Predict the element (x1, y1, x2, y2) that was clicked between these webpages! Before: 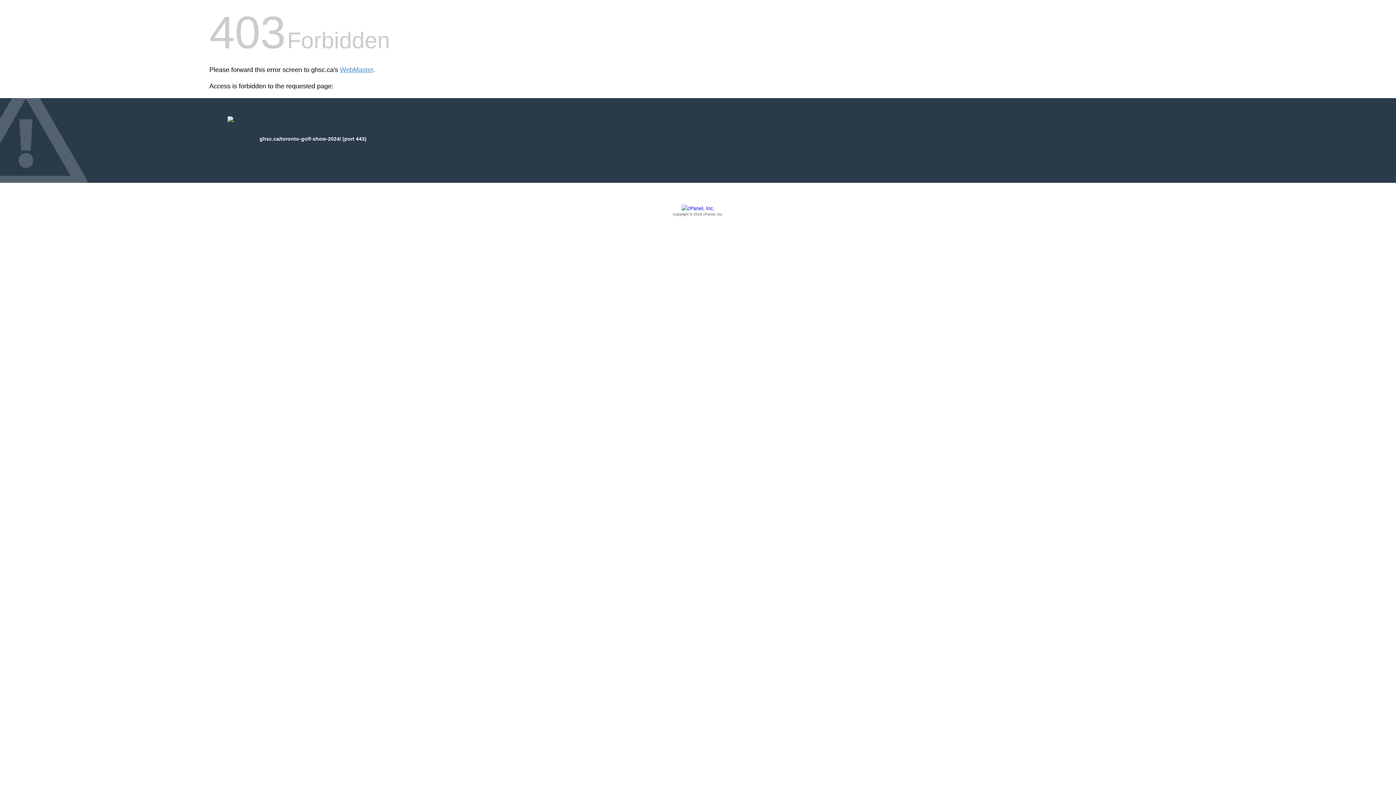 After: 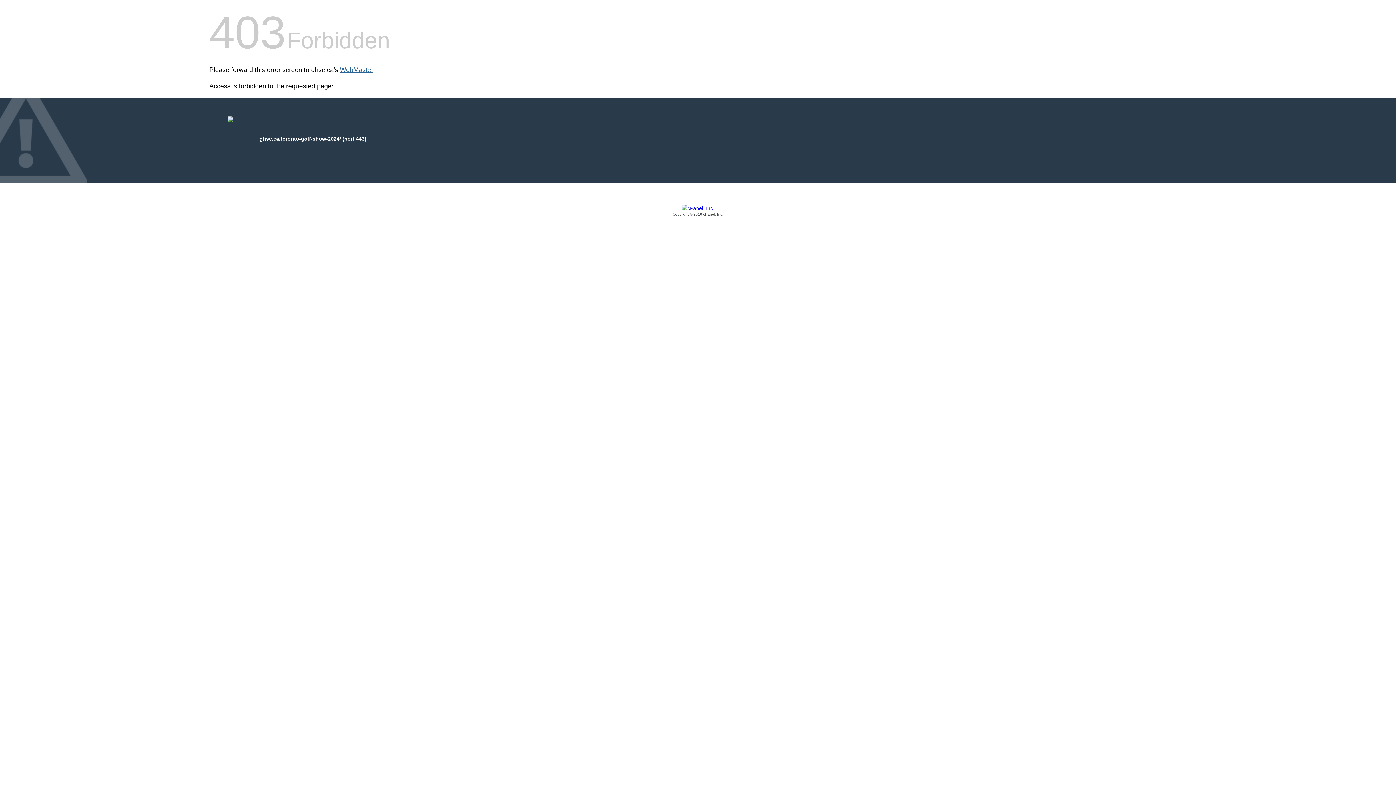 Action: label: WebMaster bbox: (340, 66, 373, 73)